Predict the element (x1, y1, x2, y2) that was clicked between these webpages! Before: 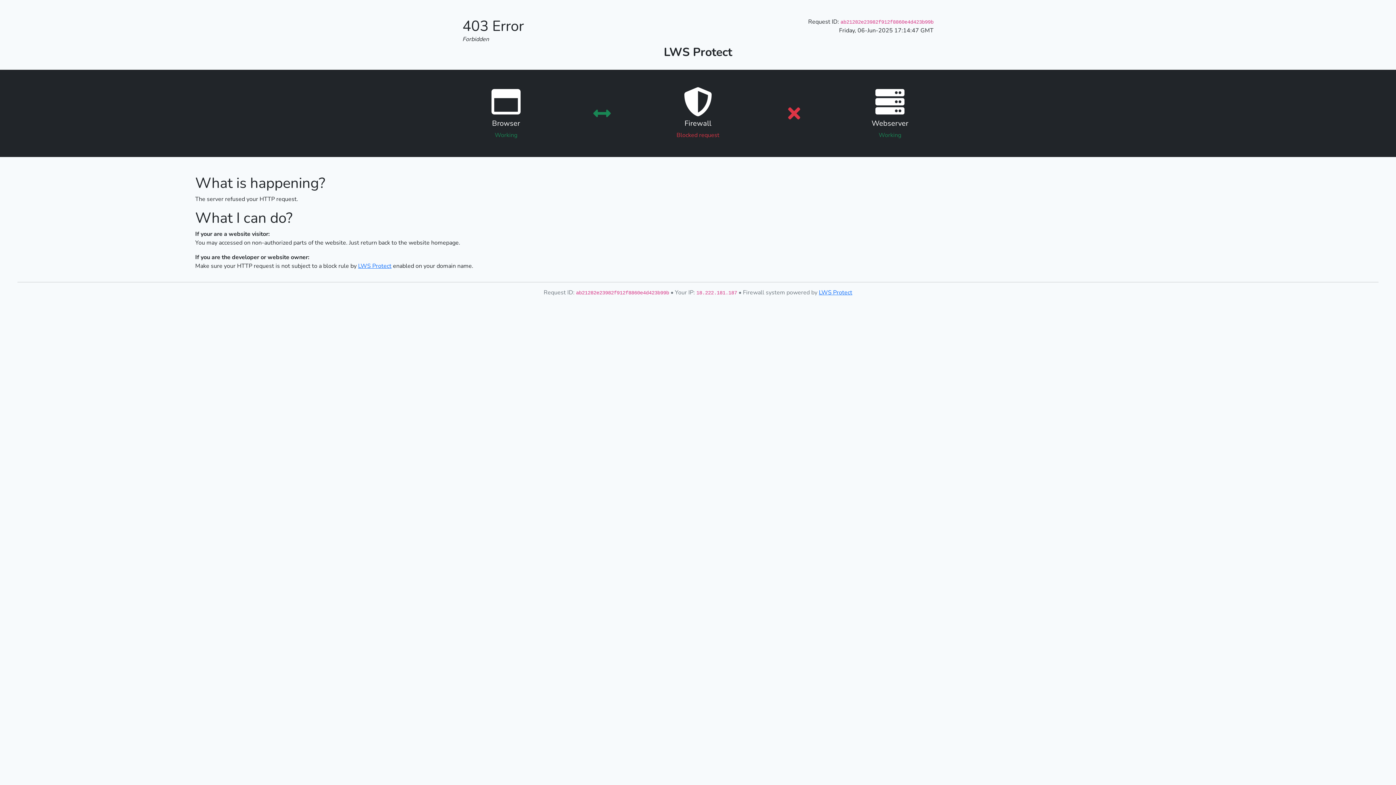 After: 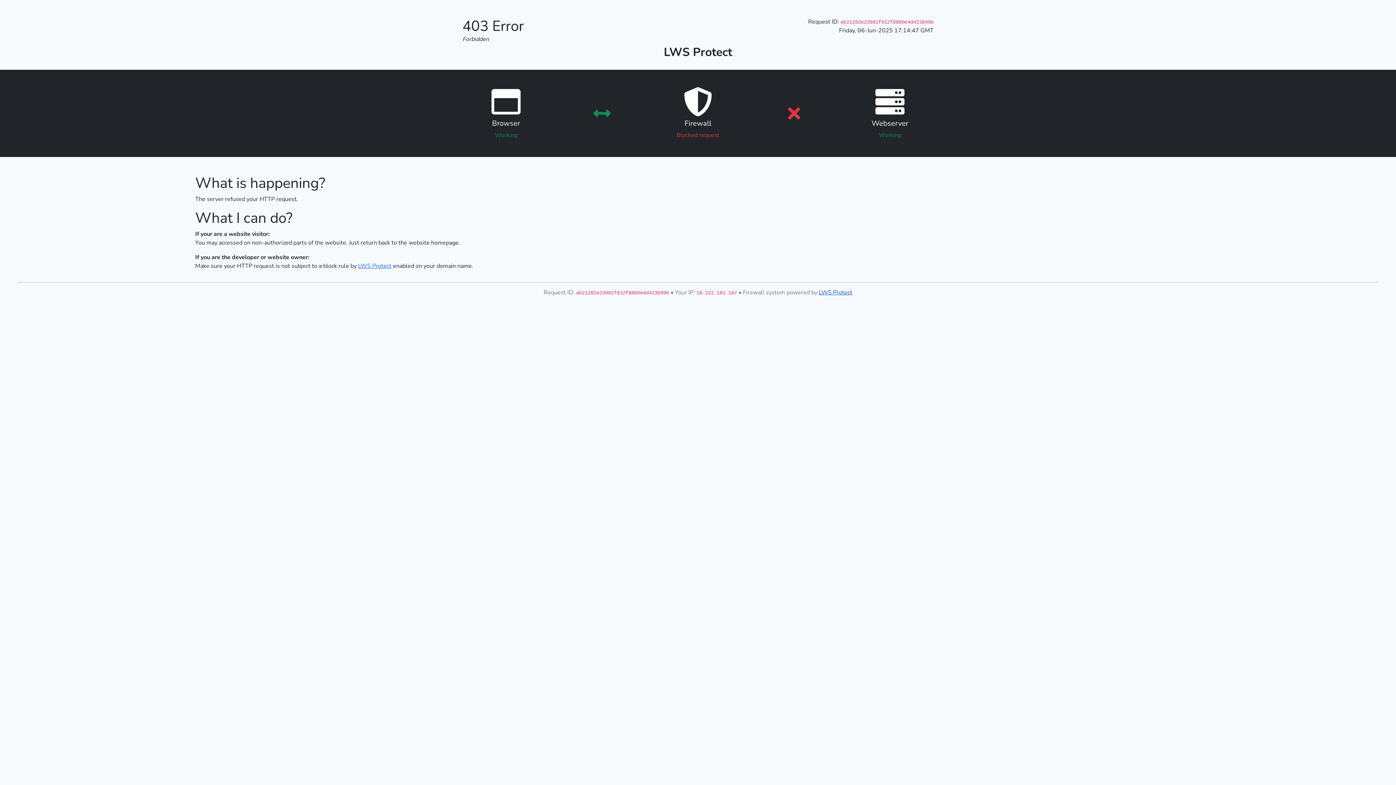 Action: label: LWS Protect bbox: (819, 288, 852, 296)